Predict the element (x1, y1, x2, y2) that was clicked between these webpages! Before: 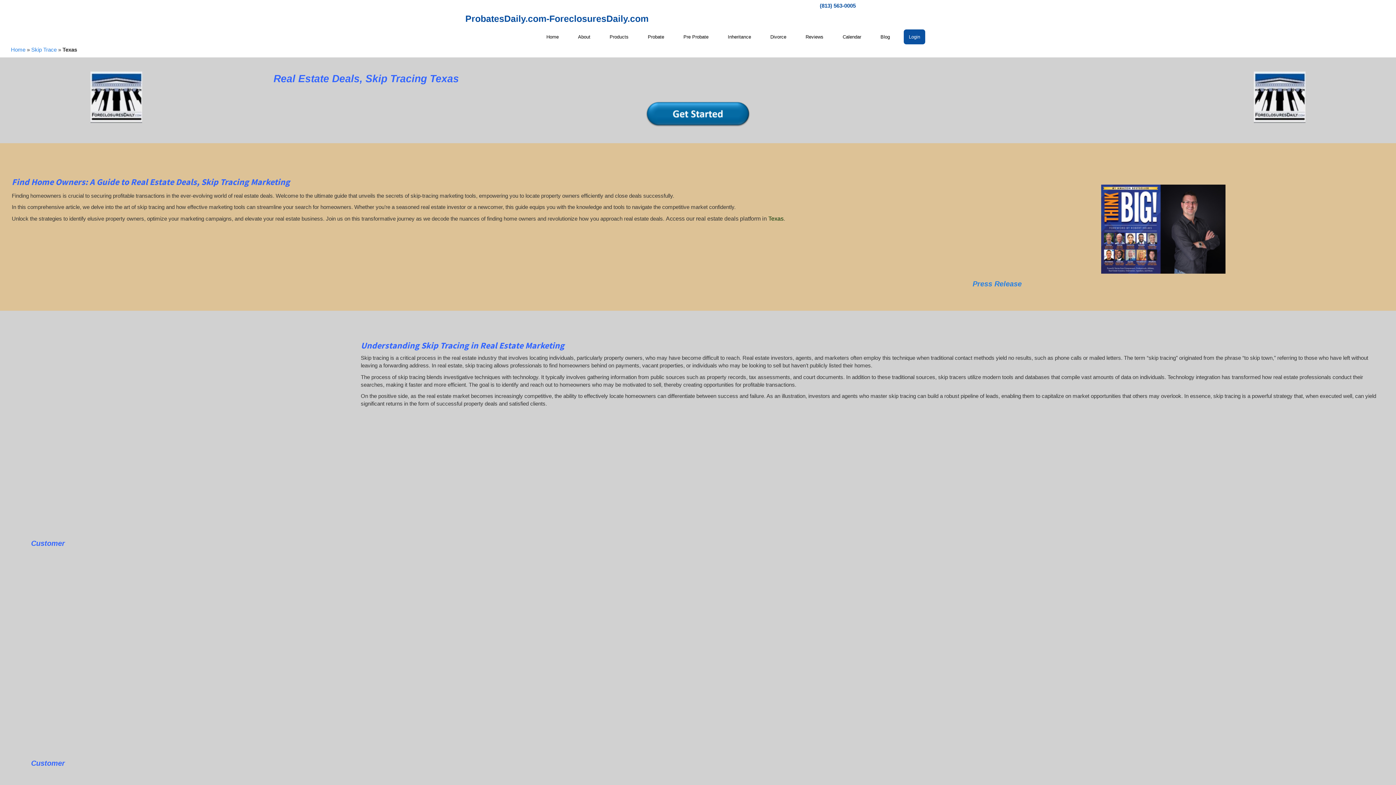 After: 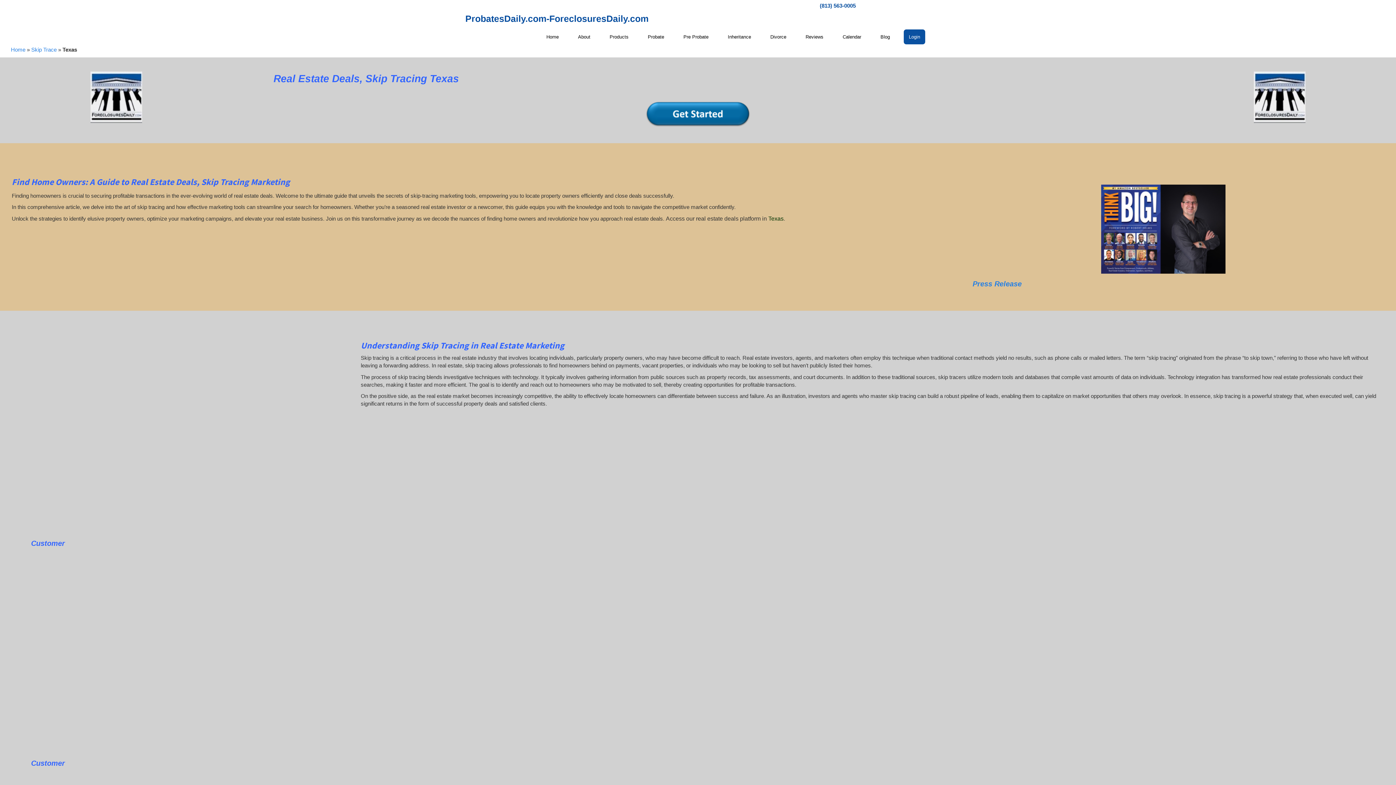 Action: bbox: (820, 2, 856, 8) label: (813) 563-0005